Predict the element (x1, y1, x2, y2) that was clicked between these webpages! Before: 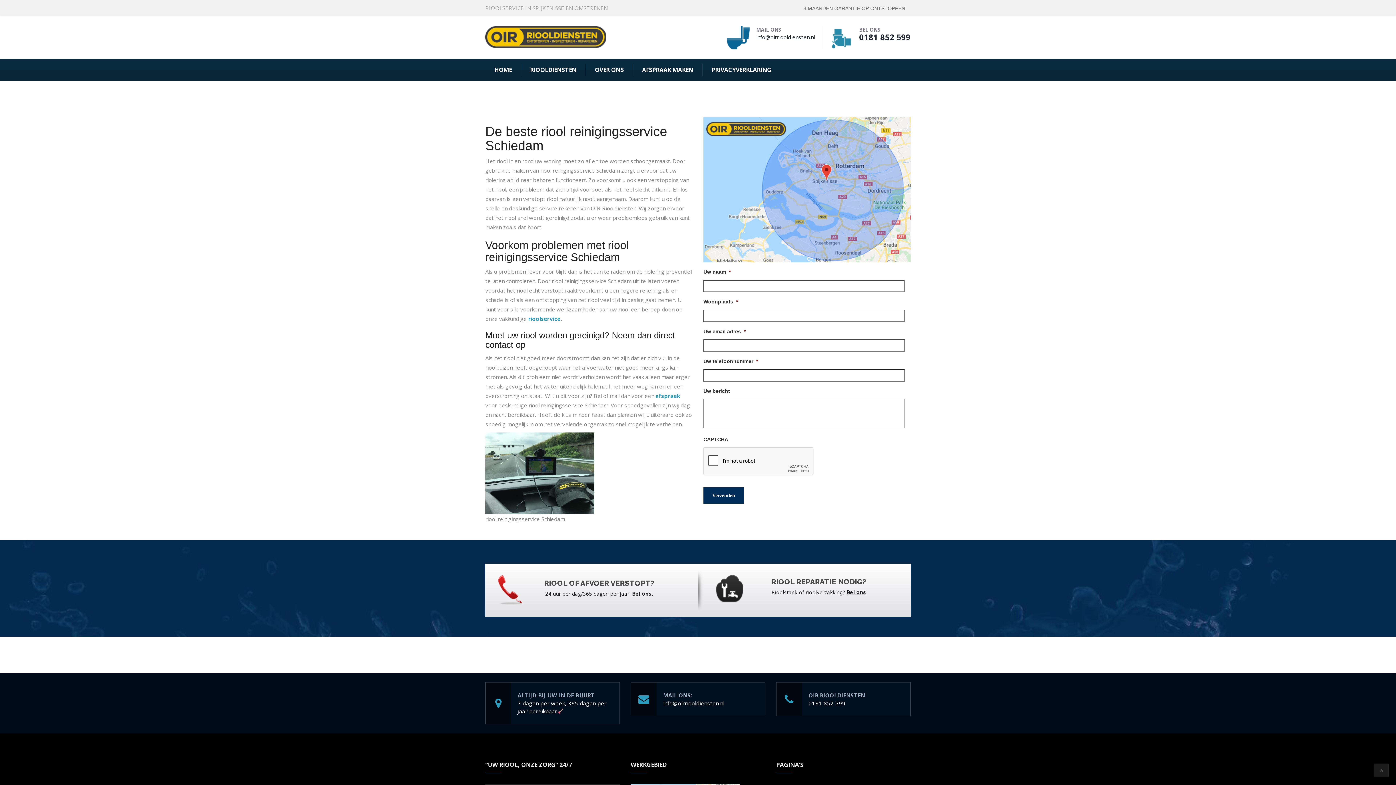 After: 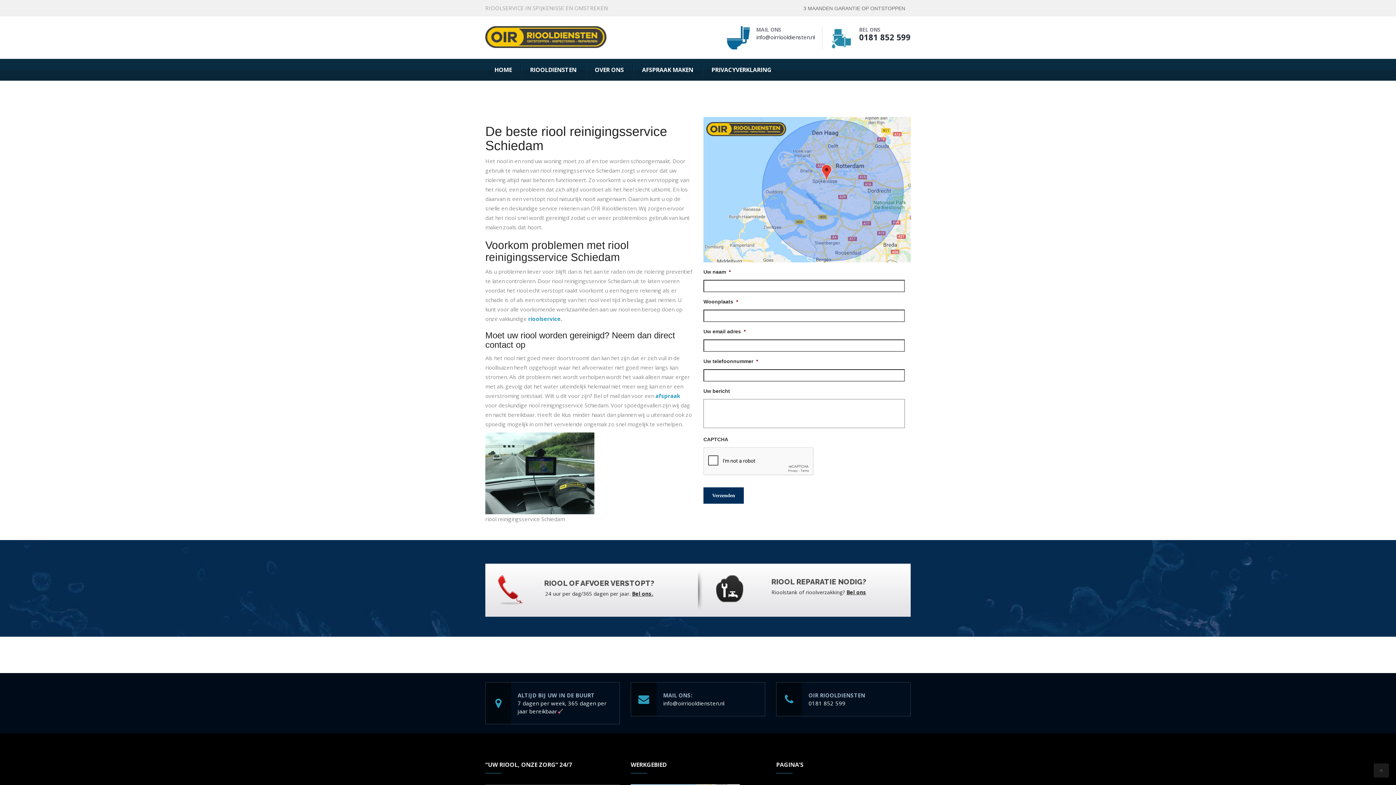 Action: bbox: (798, 0, 910, 15) label: 3 MAANDEN GARANTIE OP ONTSTOPPEN